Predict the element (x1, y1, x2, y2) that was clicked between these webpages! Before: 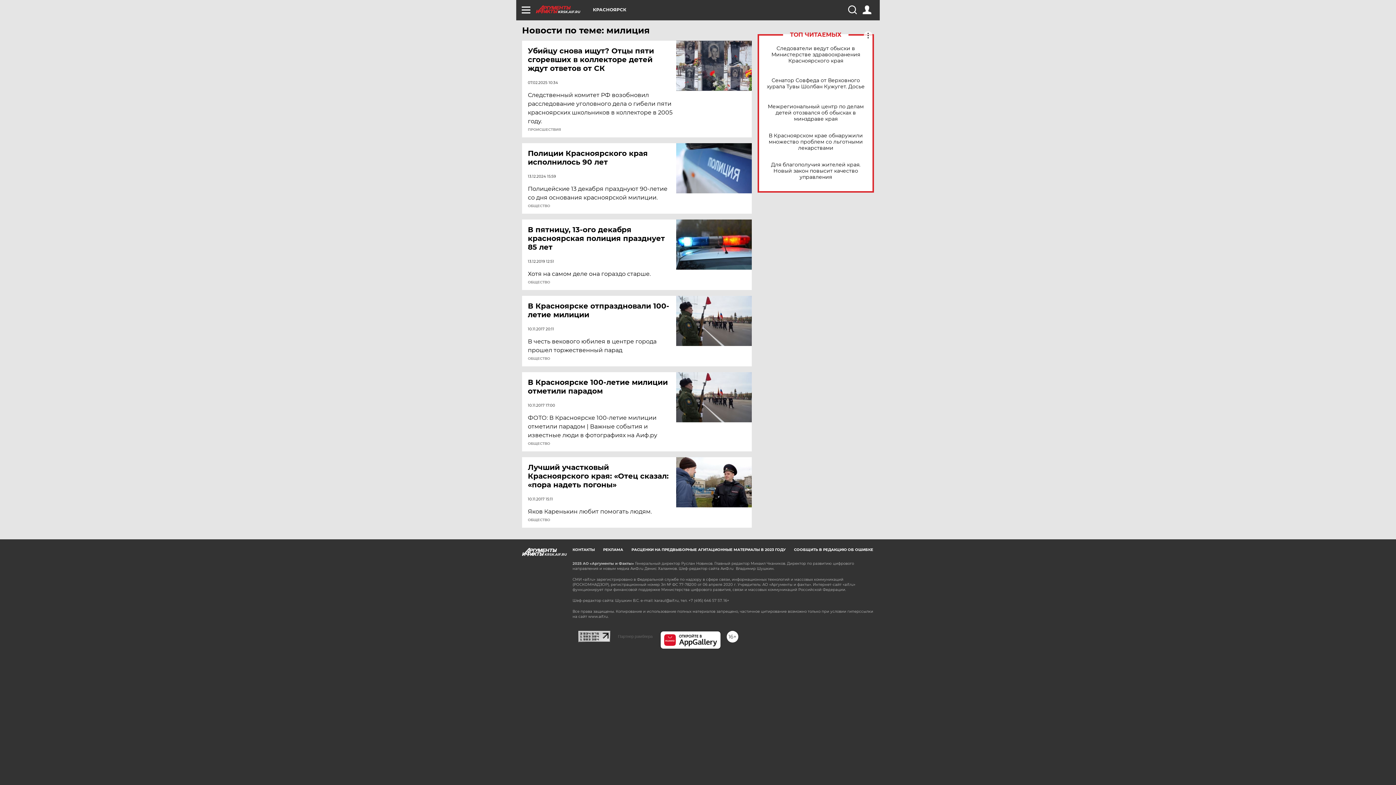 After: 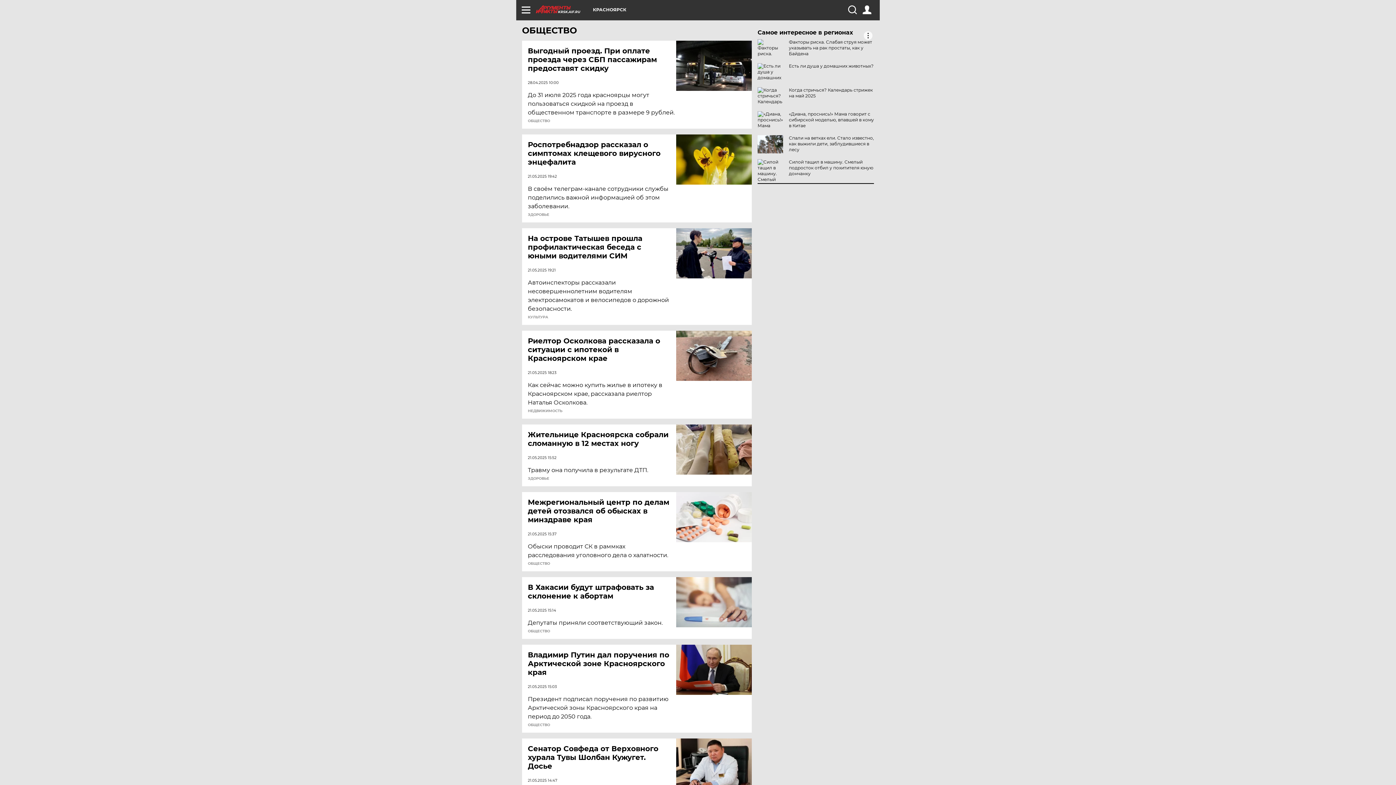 Action: bbox: (528, 357, 550, 360) label: ОБЩЕСТВО